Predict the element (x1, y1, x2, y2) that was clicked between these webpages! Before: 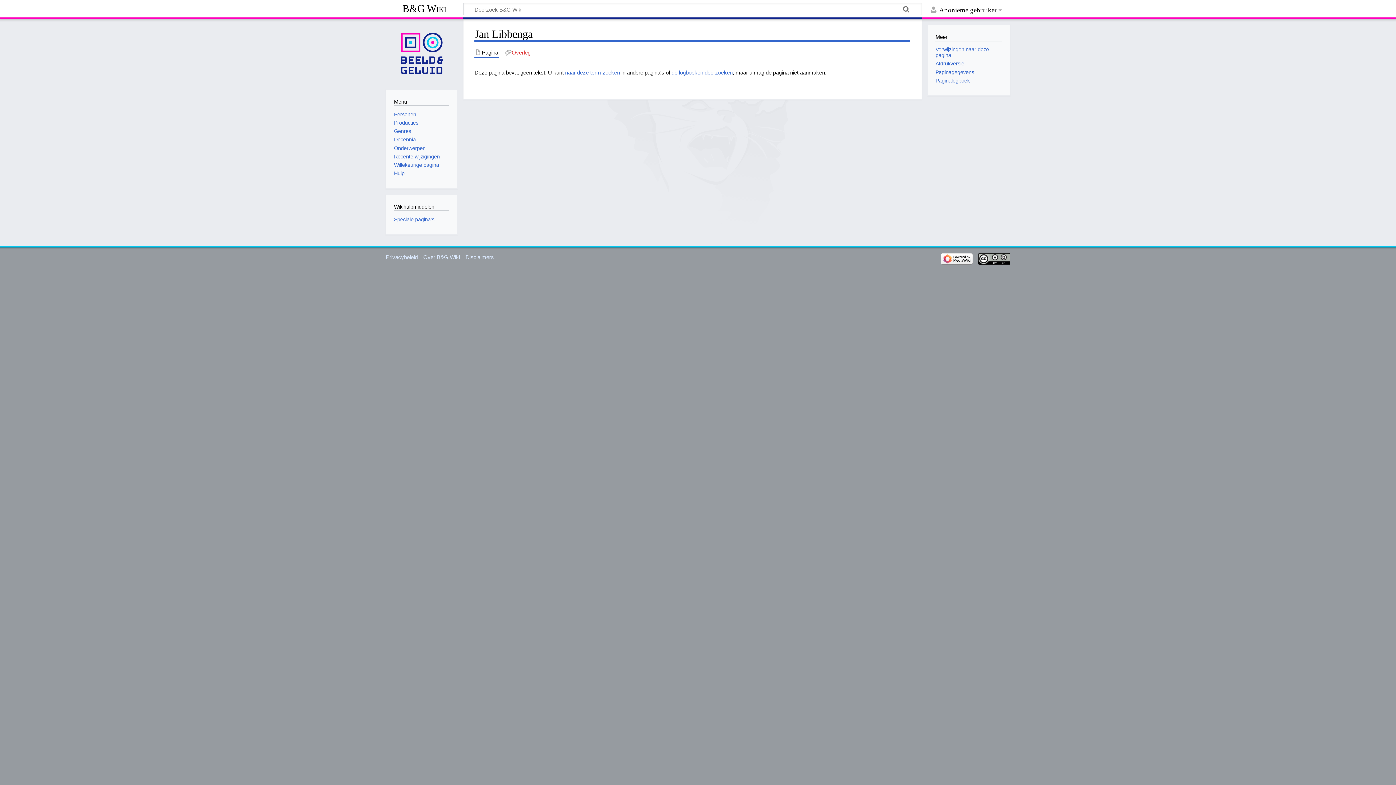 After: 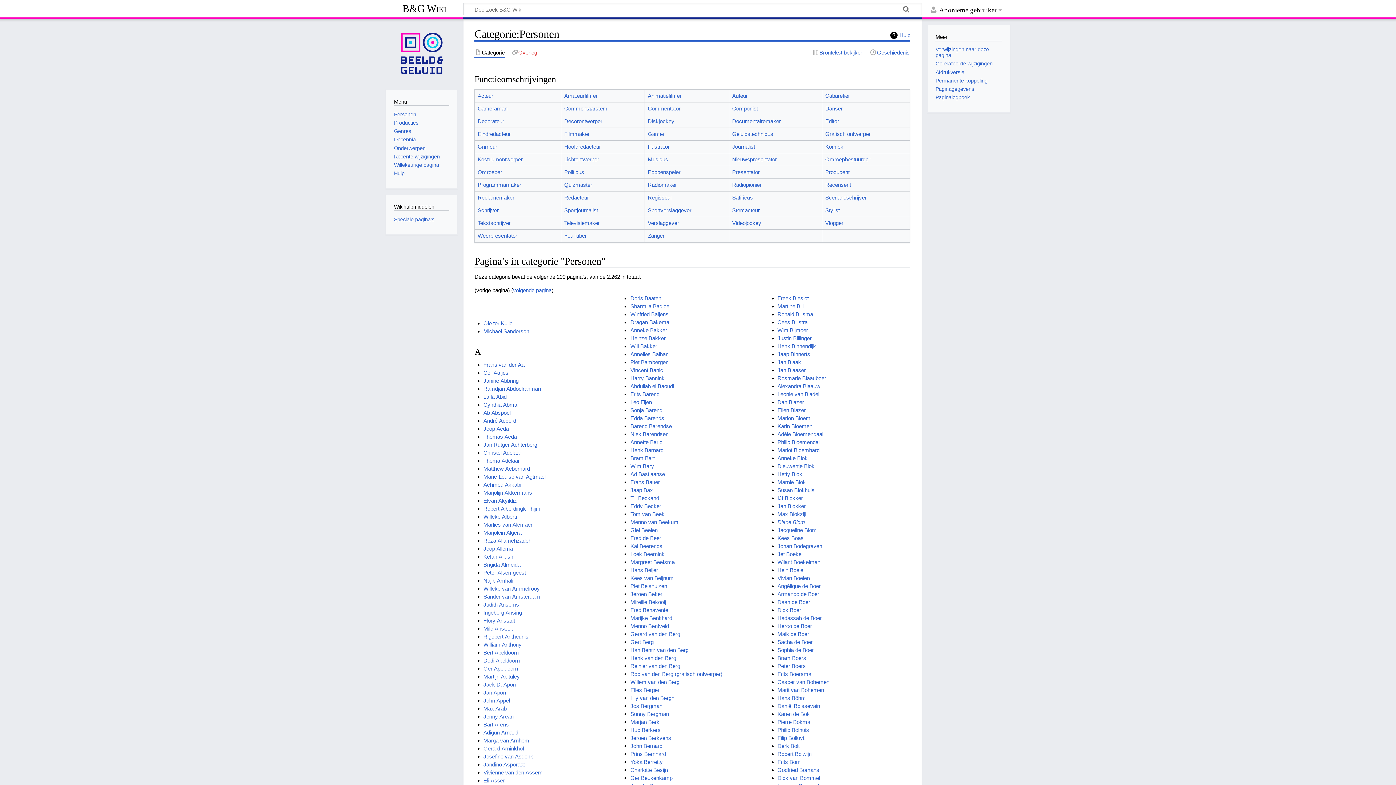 Action: bbox: (394, 111, 416, 117) label: Personen